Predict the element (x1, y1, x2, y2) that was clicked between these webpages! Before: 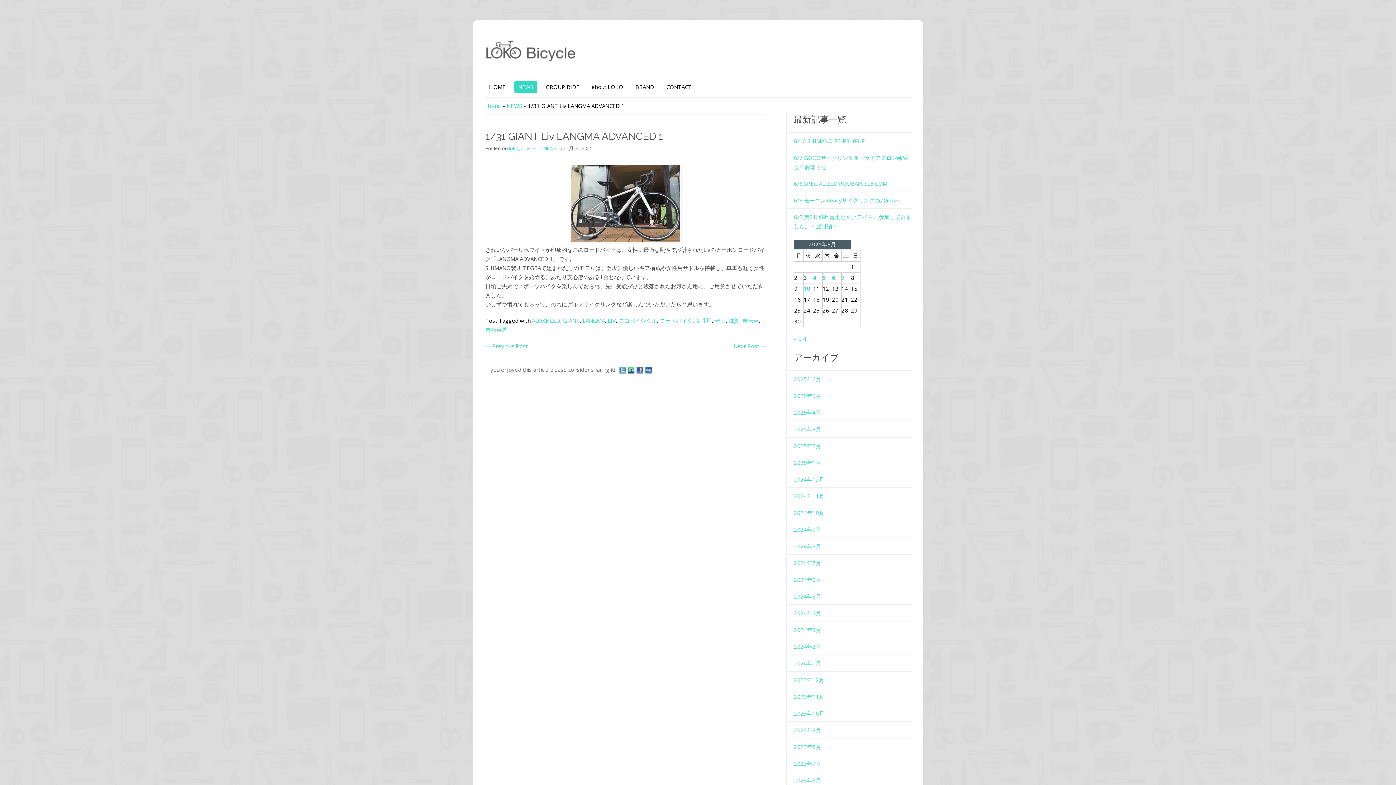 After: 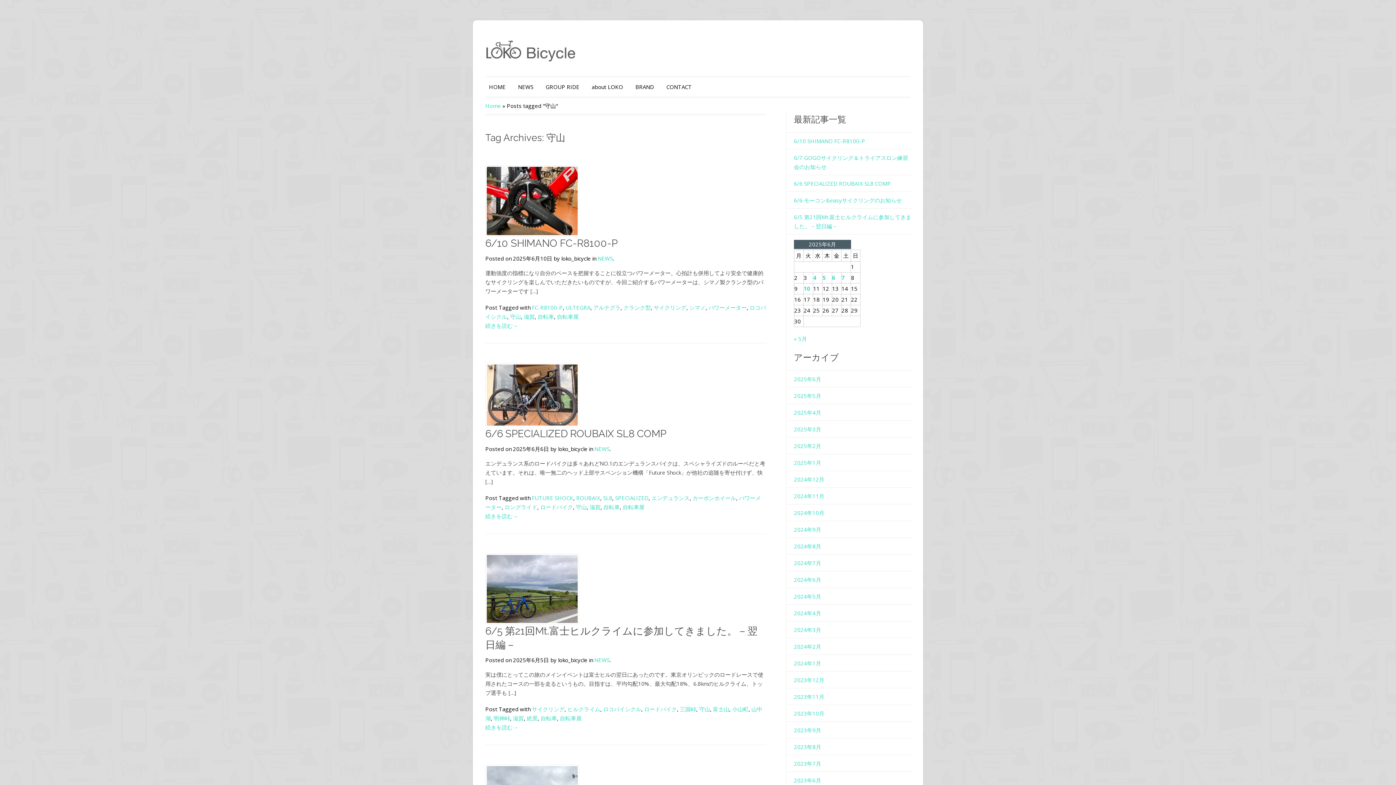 Action: label: 守山 bbox: (714, 317, 725, 324)